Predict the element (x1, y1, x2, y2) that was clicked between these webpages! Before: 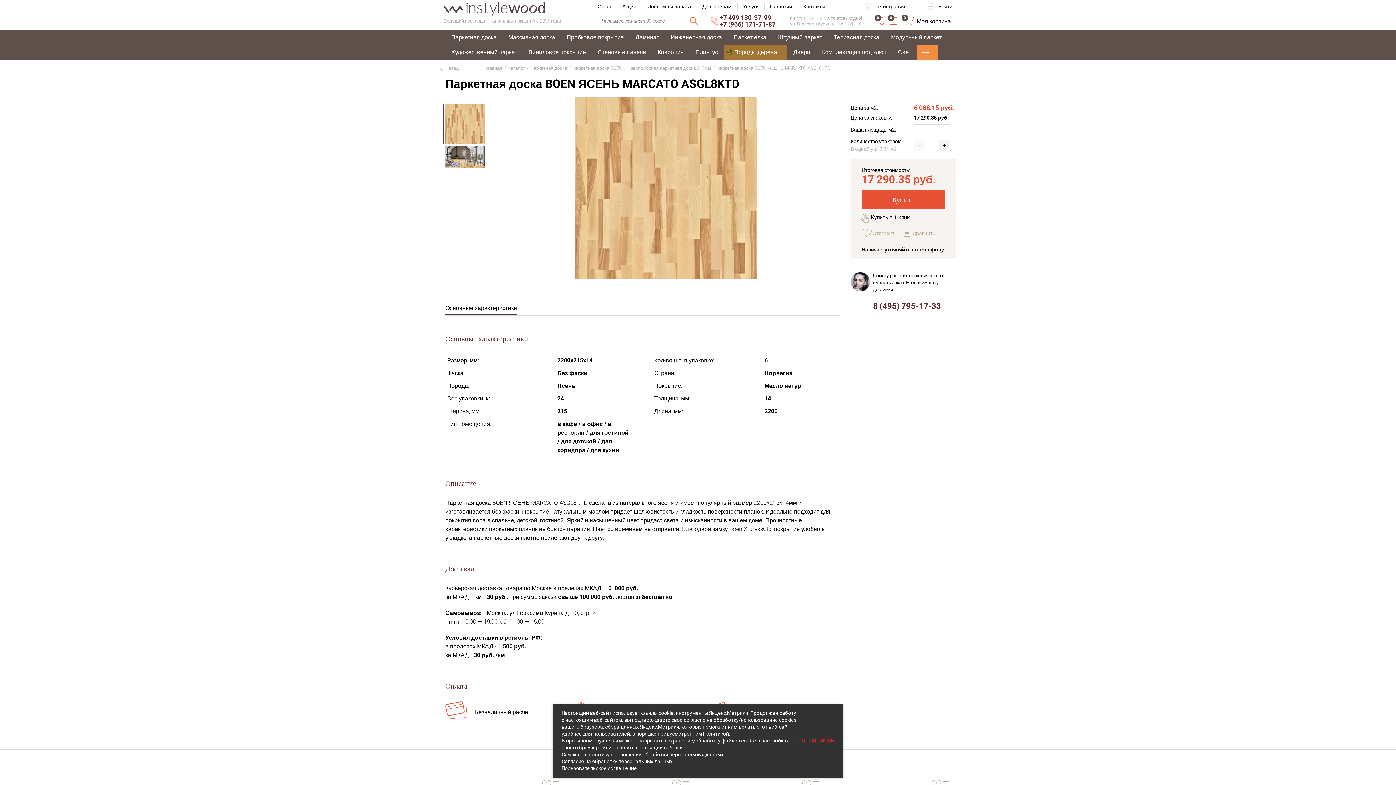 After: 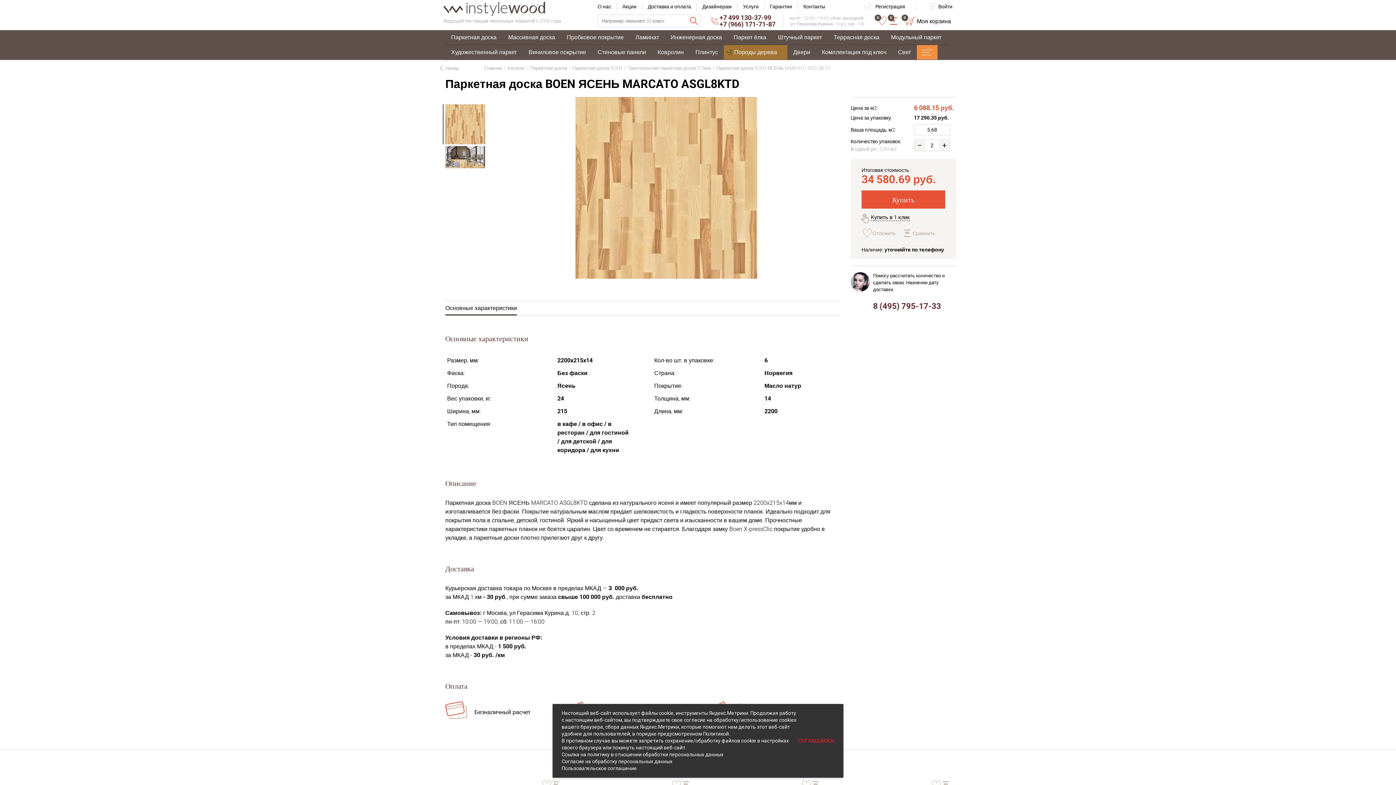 Action: label: + bbox: (939, 139, 950, 150)